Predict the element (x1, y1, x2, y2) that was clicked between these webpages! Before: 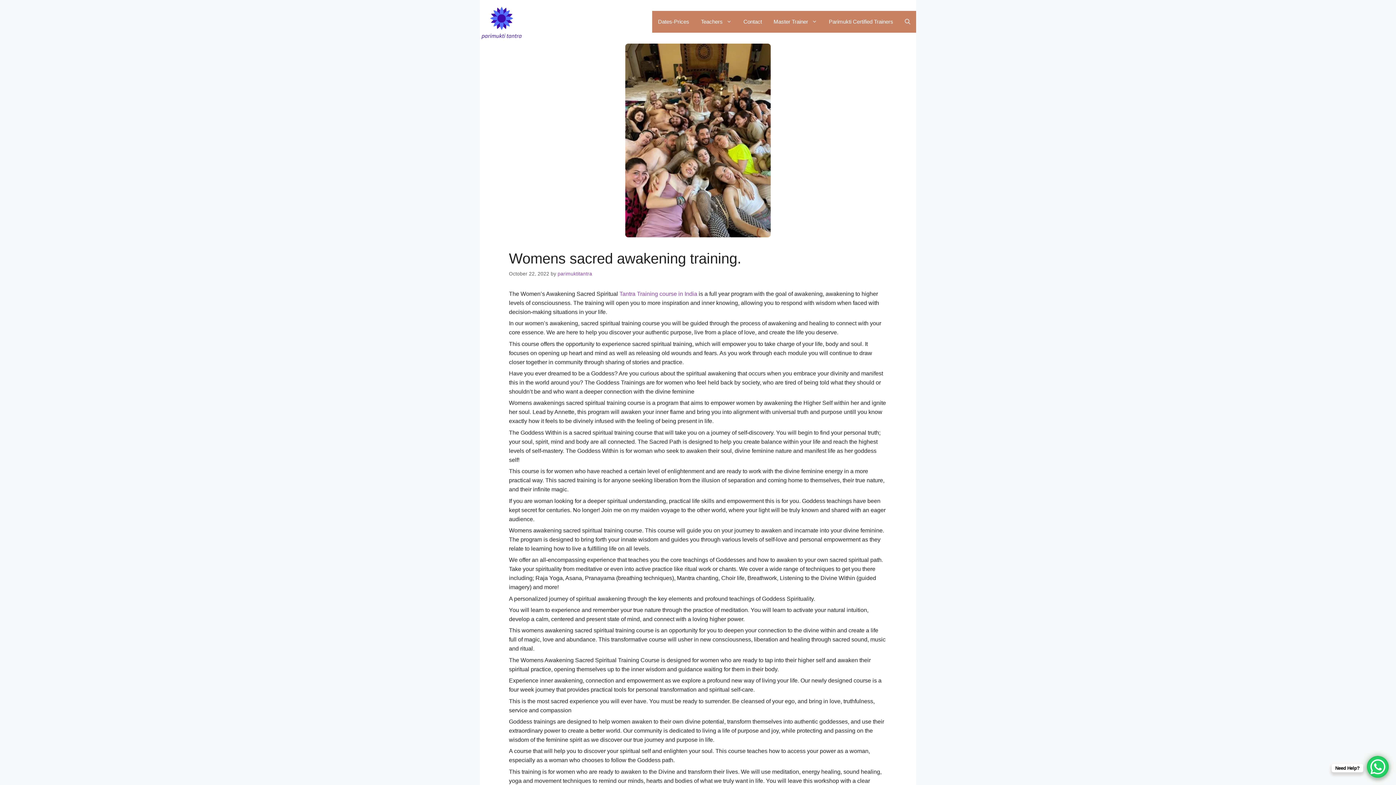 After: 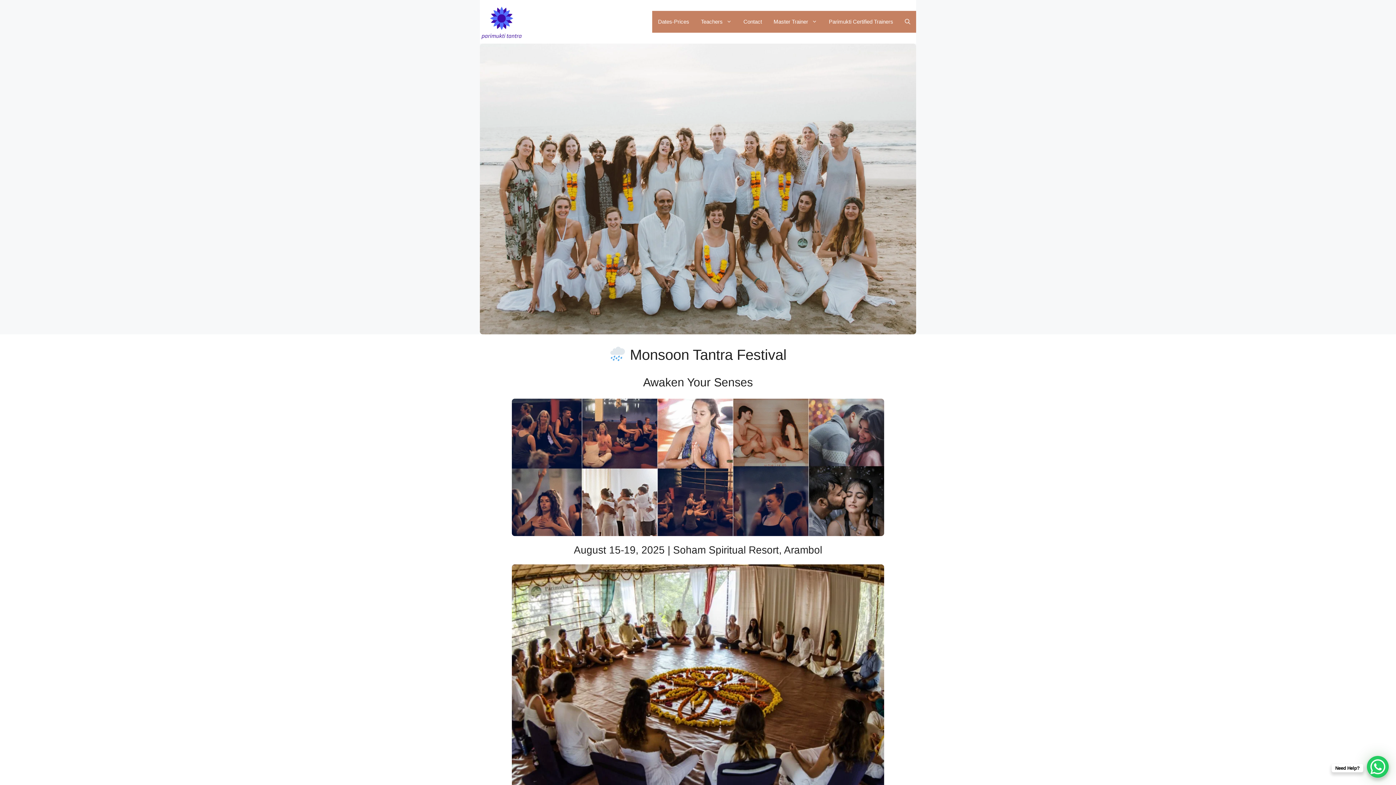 Action: bbox: (619, 290, 697, 297) label: Tantra Training course in India